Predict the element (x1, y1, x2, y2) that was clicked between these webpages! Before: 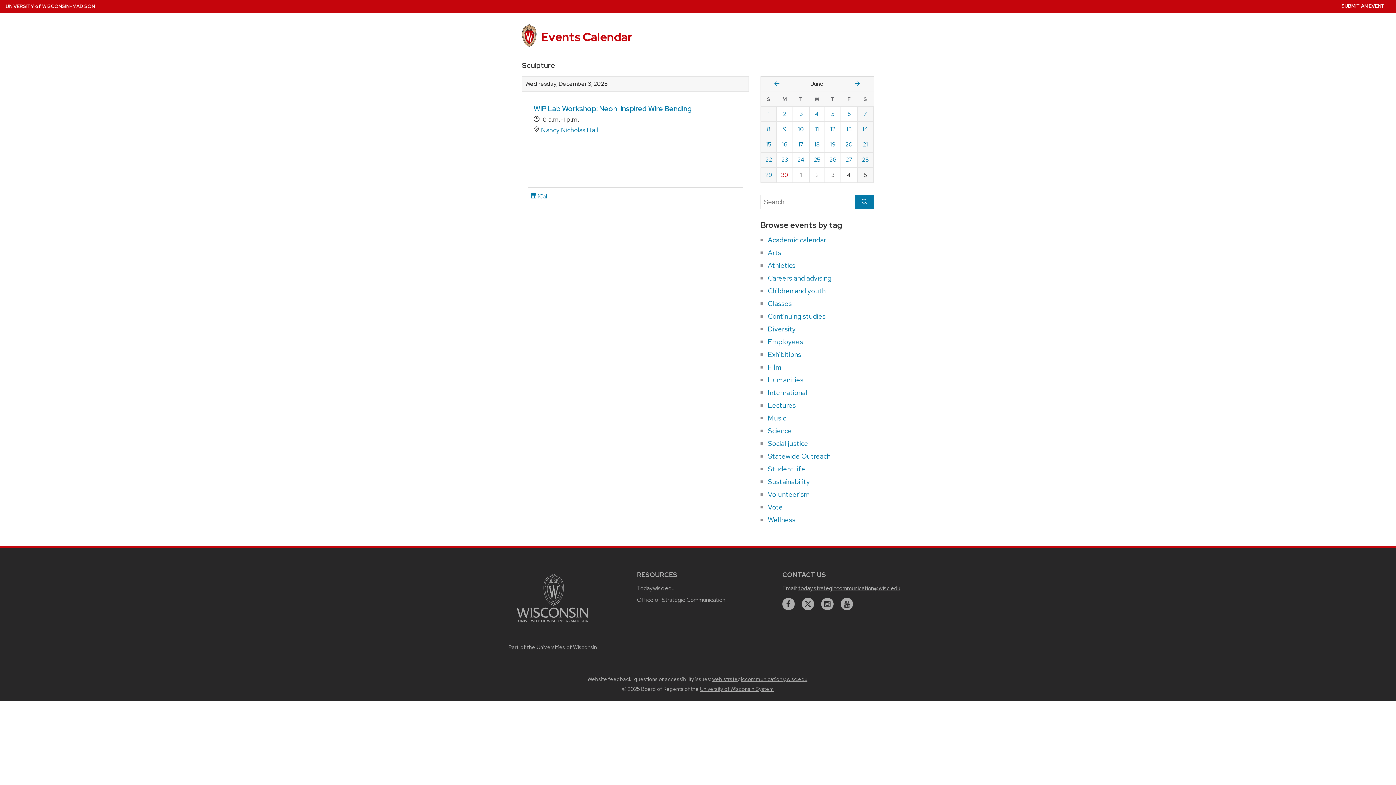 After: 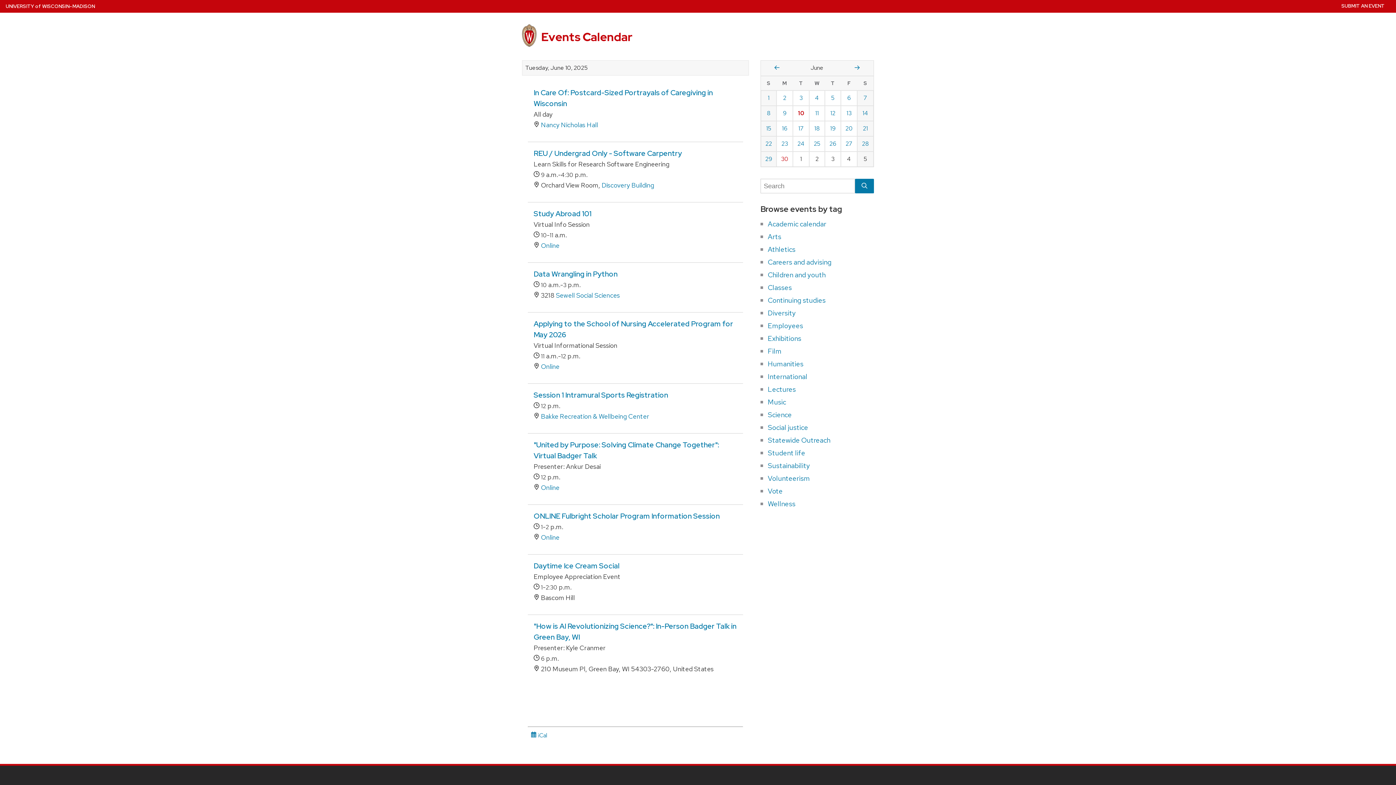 Action: label: Tuesday, June 10, 2025 bbox: (793, 122, 809, 136)